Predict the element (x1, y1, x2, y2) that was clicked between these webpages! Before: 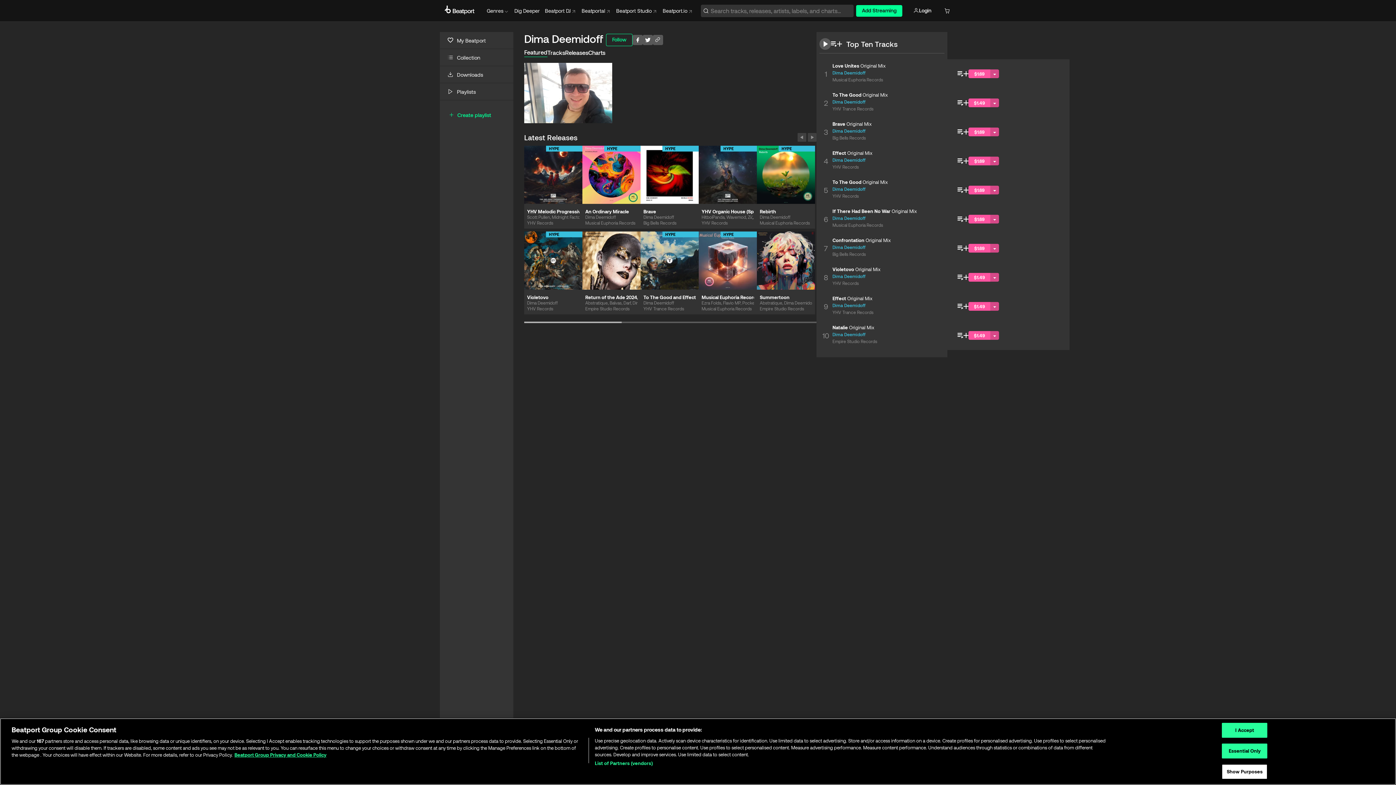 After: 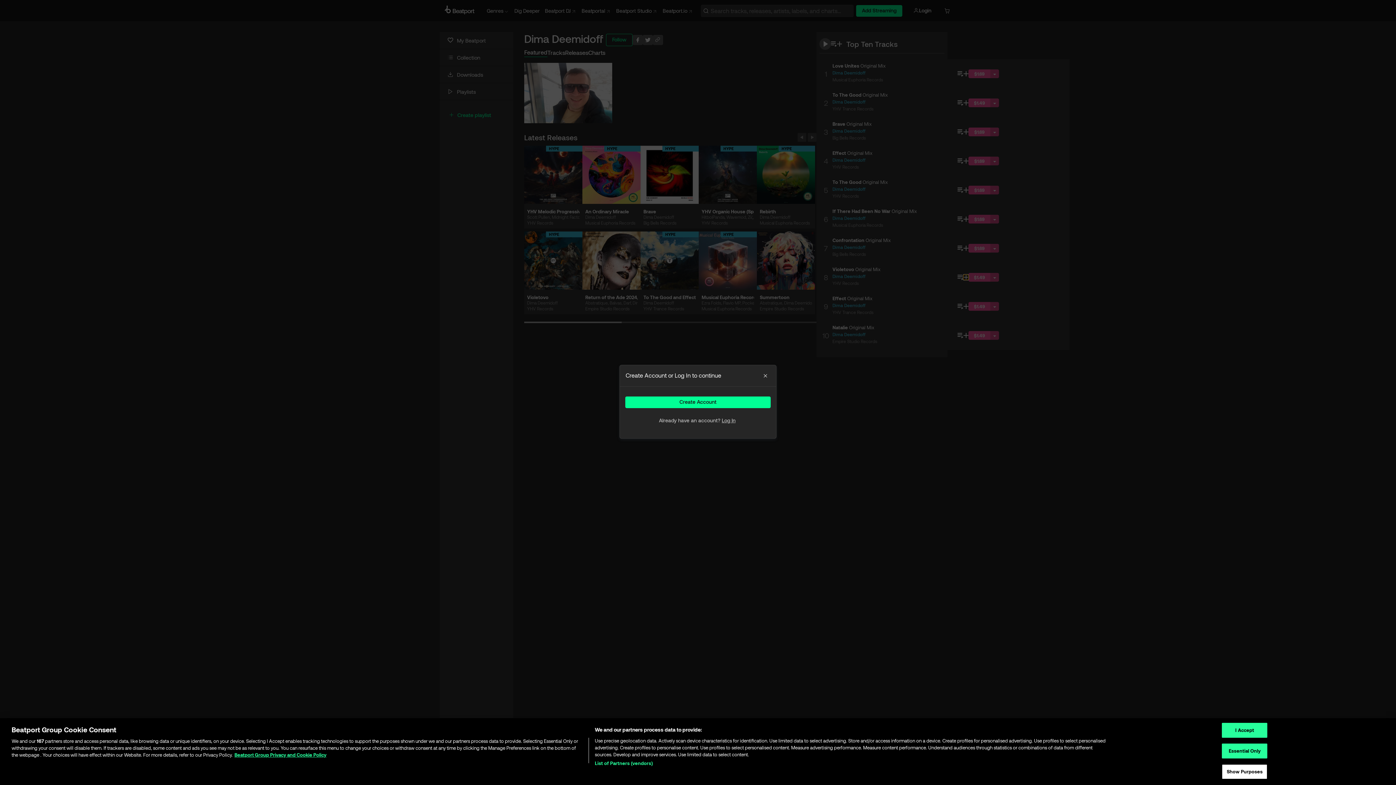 Action: bbox: (963, 274, 968, 280)